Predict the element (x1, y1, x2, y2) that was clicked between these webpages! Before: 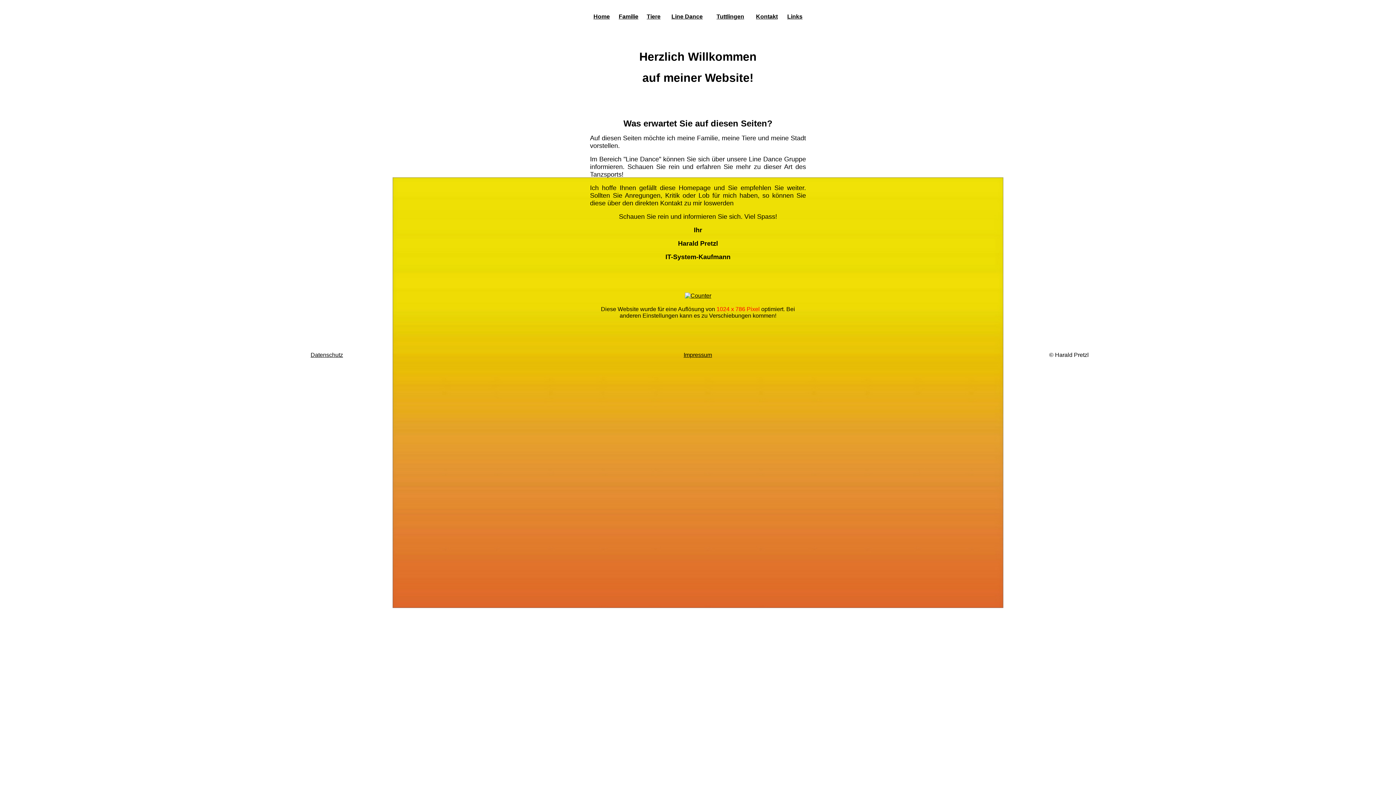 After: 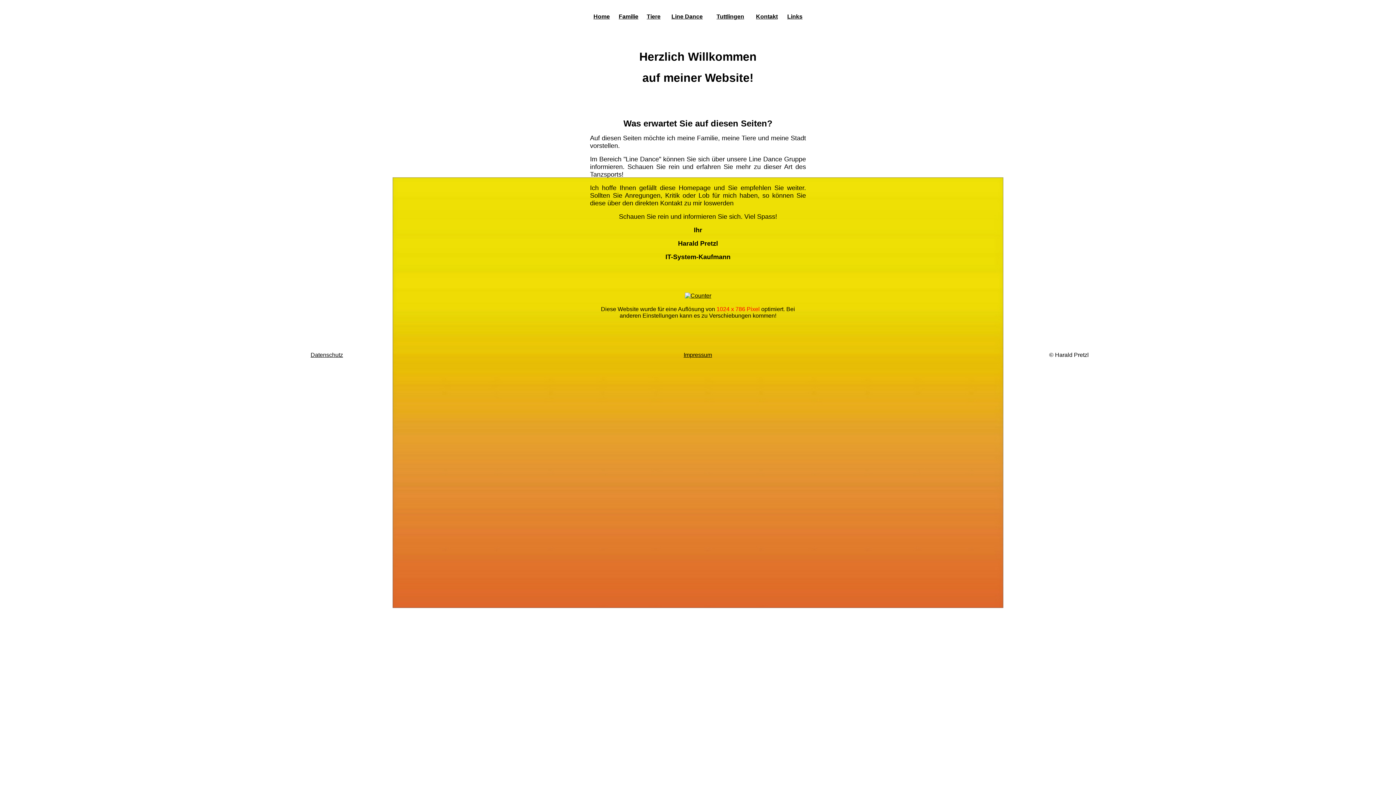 Action: bbox: (593, 13, 610, 19) label: Home